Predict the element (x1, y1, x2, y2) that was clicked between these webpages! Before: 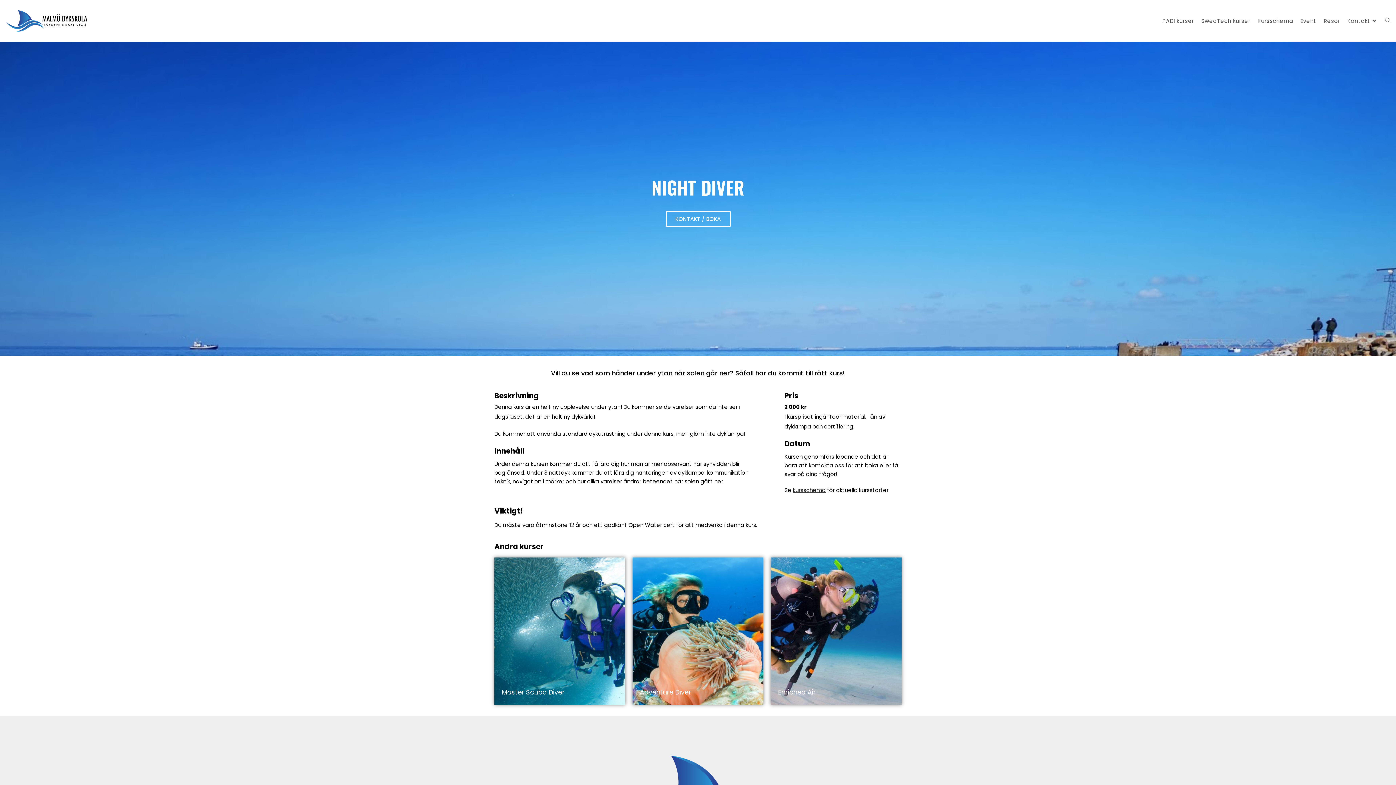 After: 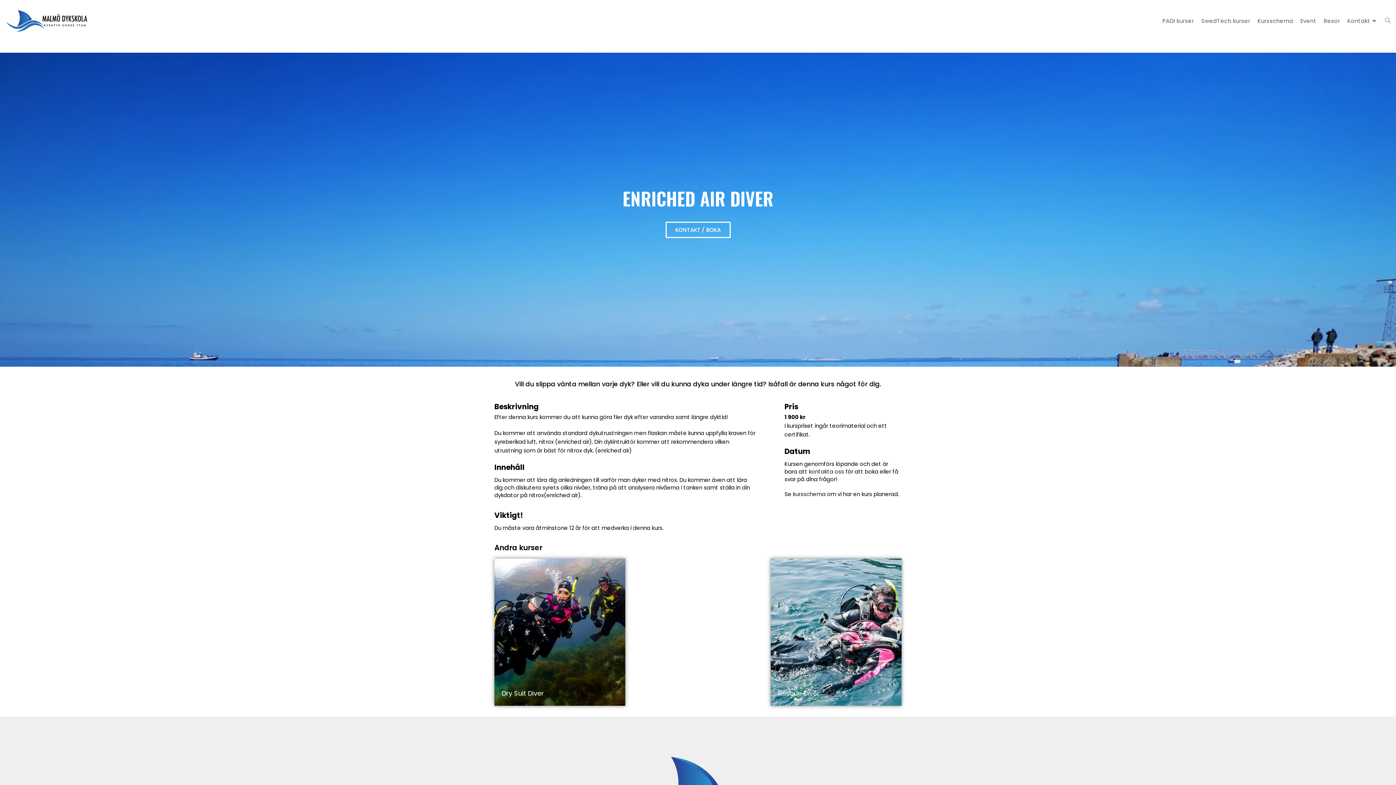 Action: bbox: (770, 557, 901, 705)